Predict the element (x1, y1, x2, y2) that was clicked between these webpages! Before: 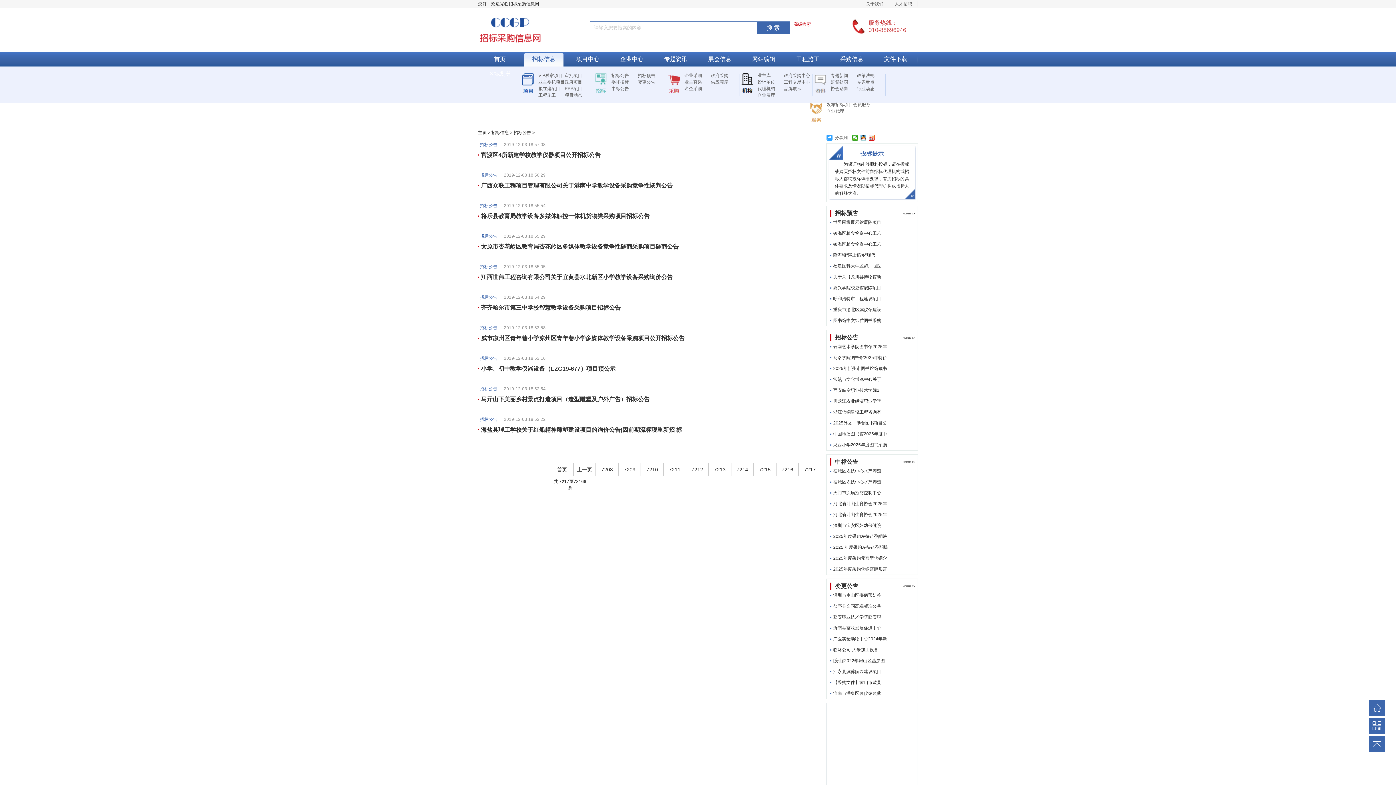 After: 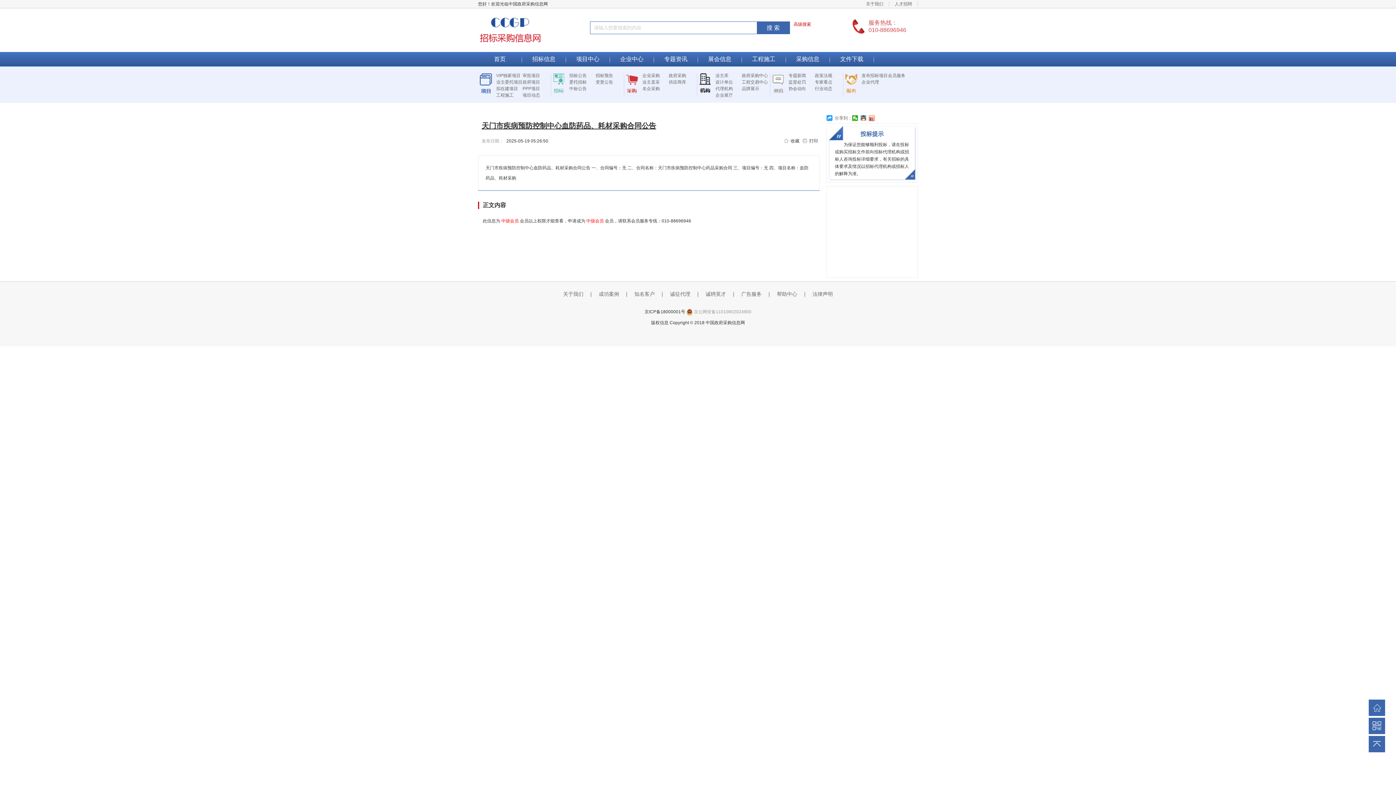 Action: label: 天门市疾病预防控制中心 bbox: (833, 487, 913, 498)